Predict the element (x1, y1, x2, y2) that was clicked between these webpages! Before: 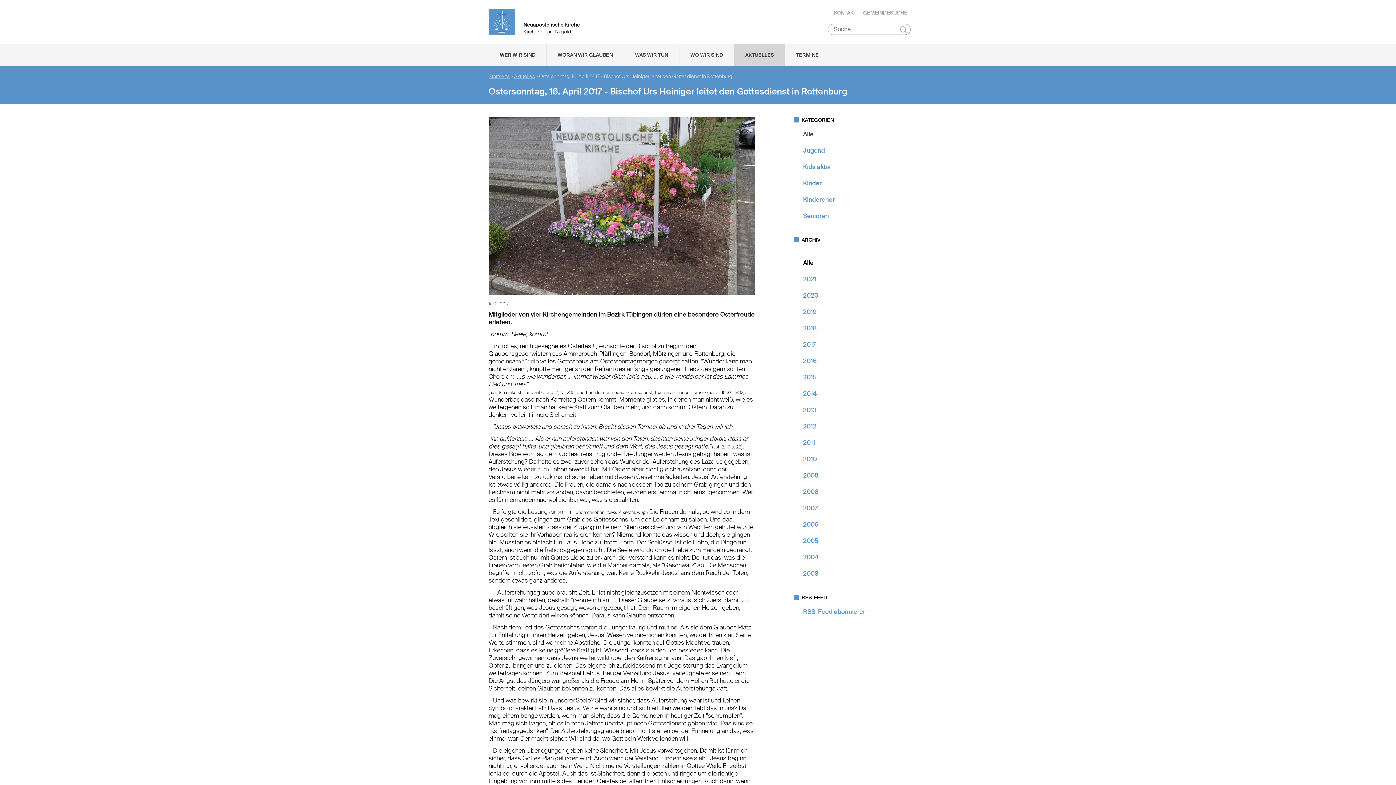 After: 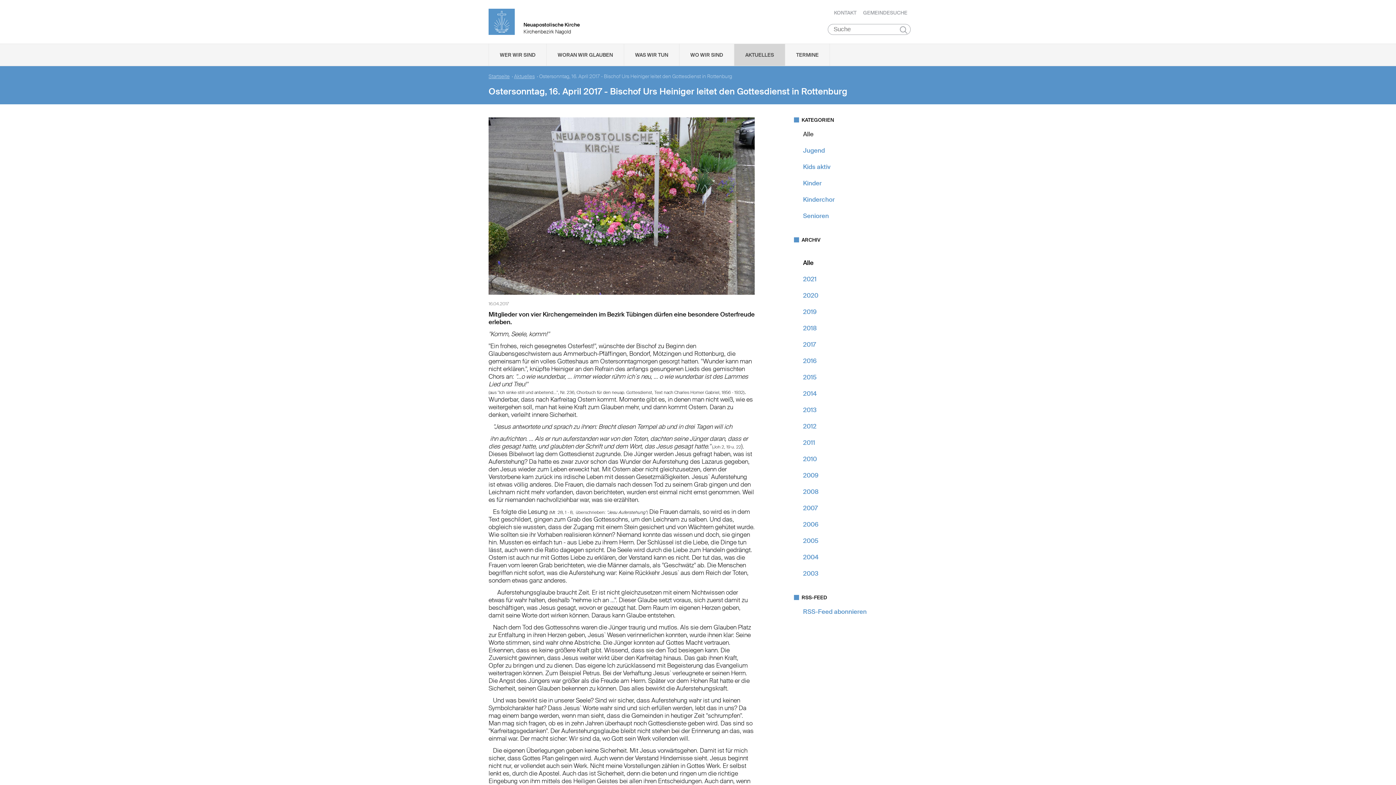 Action: label: 2021 bbox: (803, 275, 816, 283)